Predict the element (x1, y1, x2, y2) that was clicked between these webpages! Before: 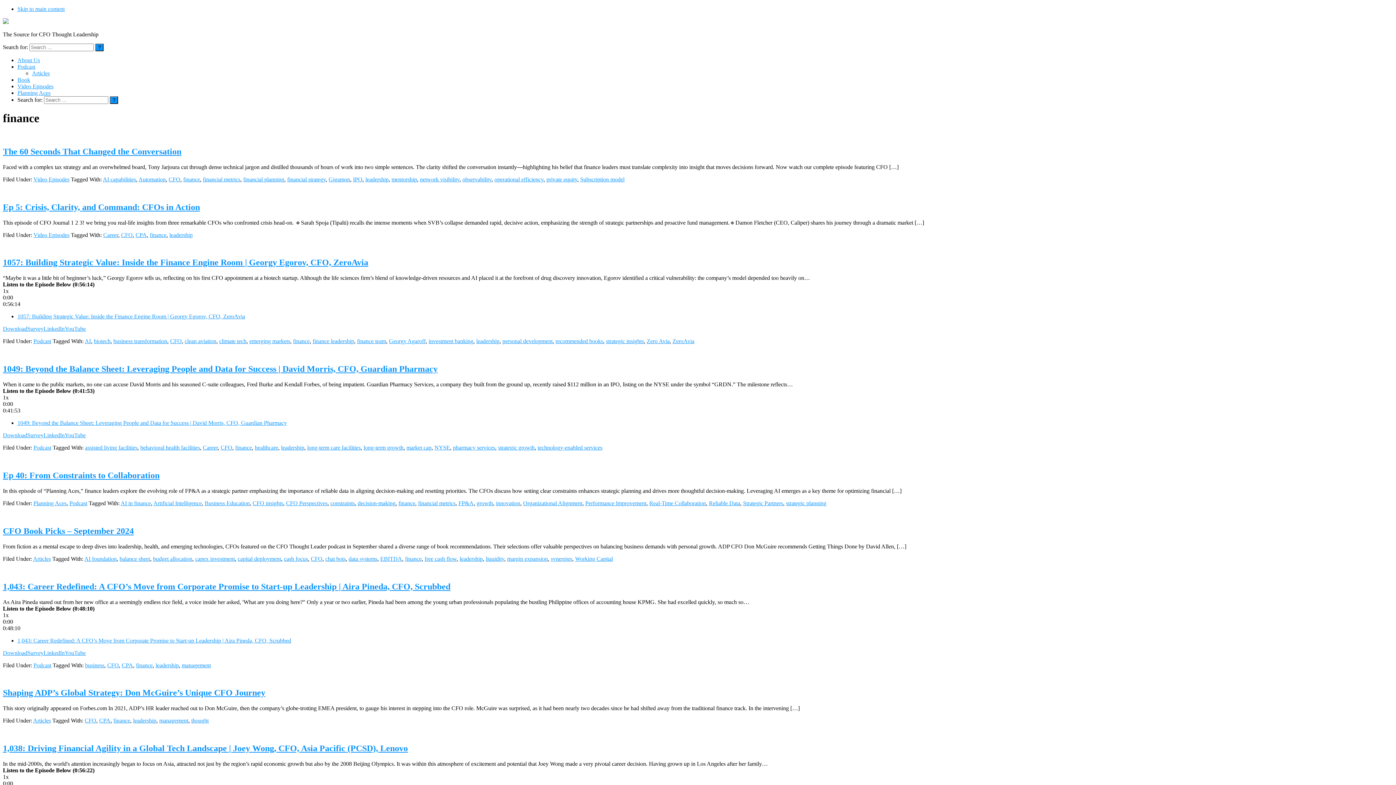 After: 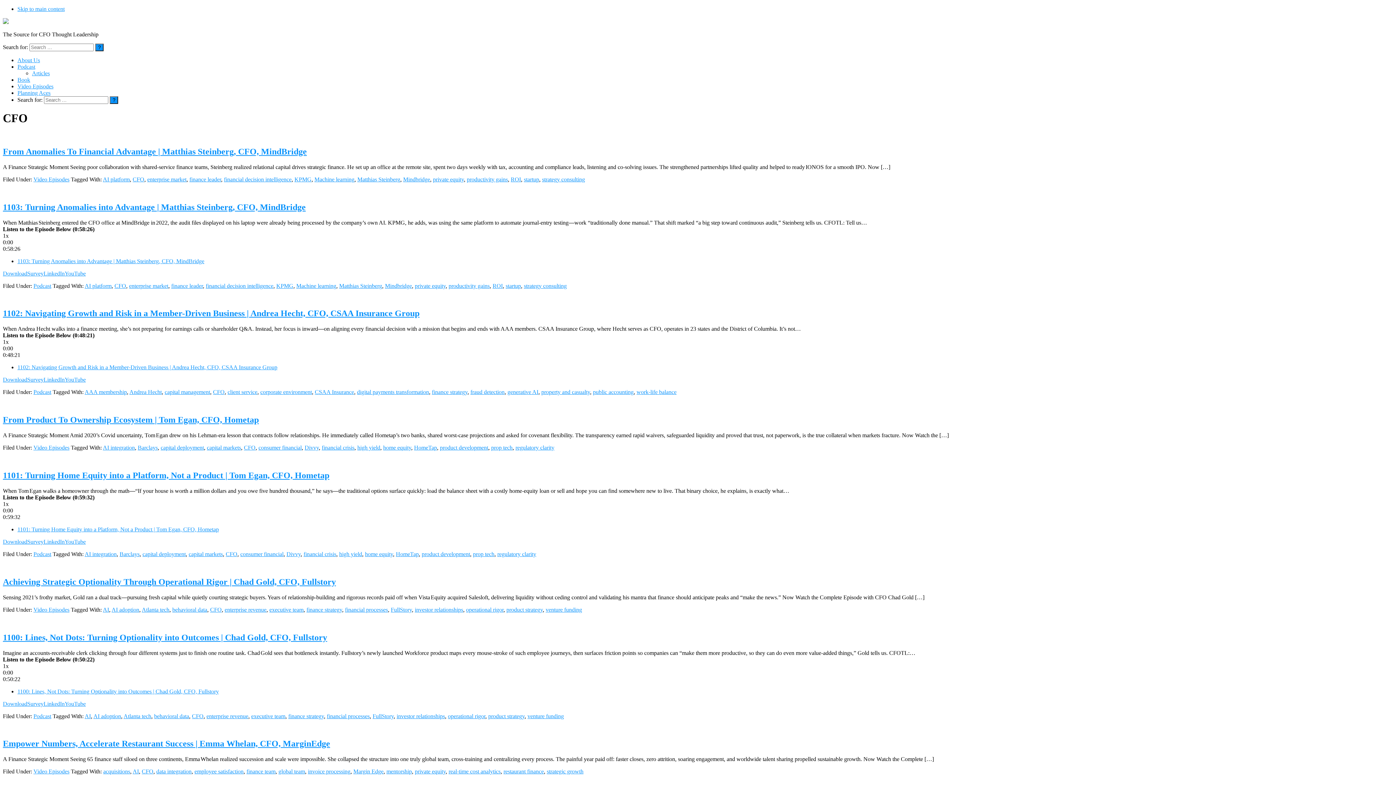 Action: label: CFO bbox: (310, 555, 322, 562)